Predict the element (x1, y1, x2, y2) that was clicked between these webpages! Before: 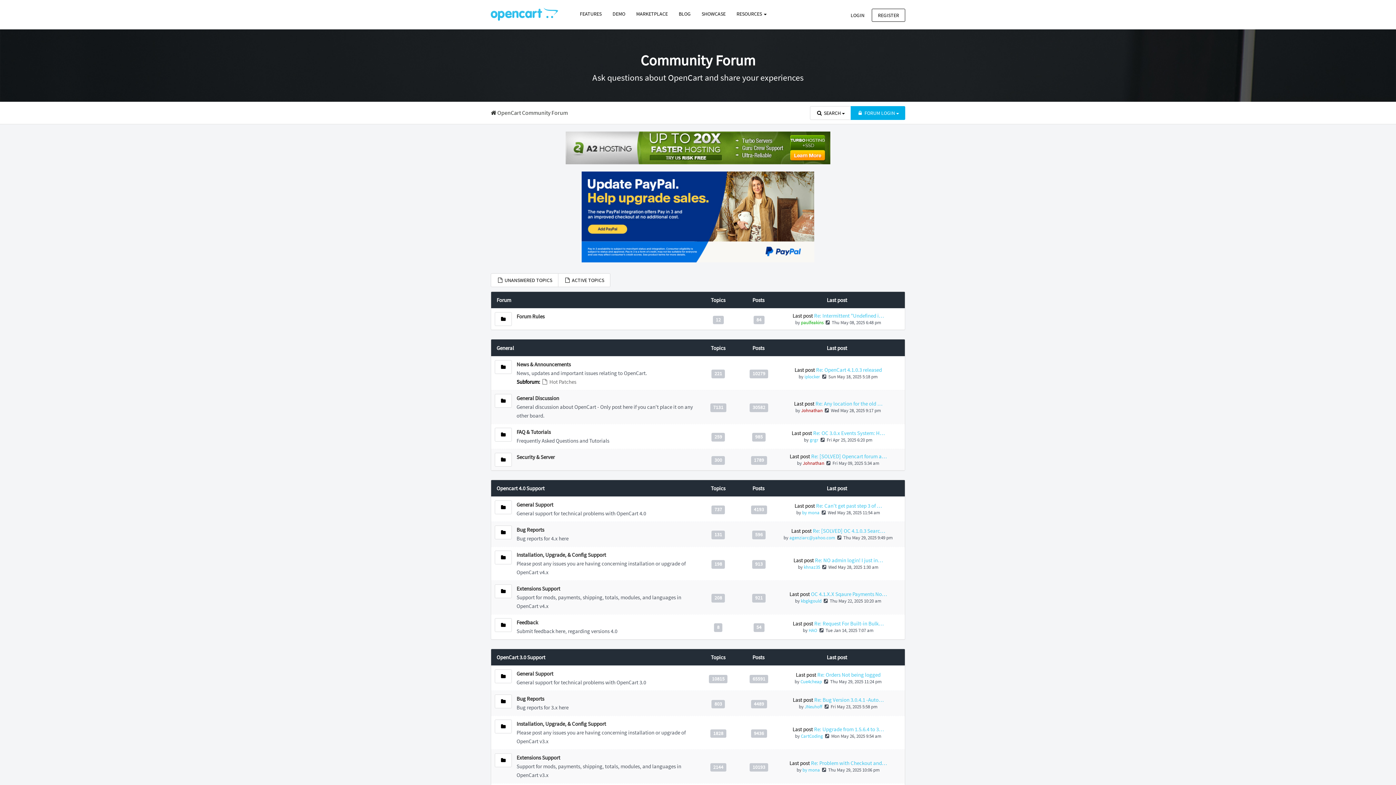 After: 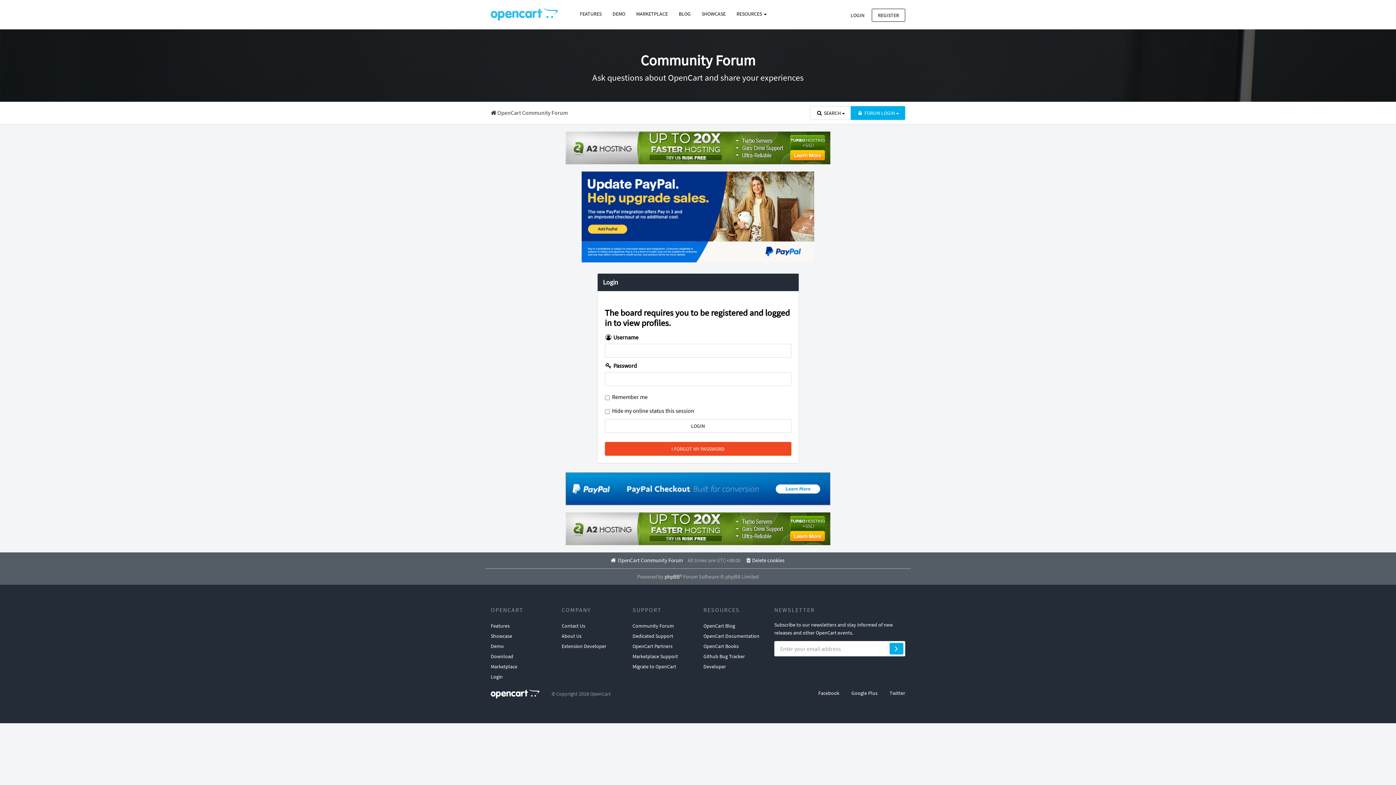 Action: bbox: (801, 407, 822, 413) label: Johnathan